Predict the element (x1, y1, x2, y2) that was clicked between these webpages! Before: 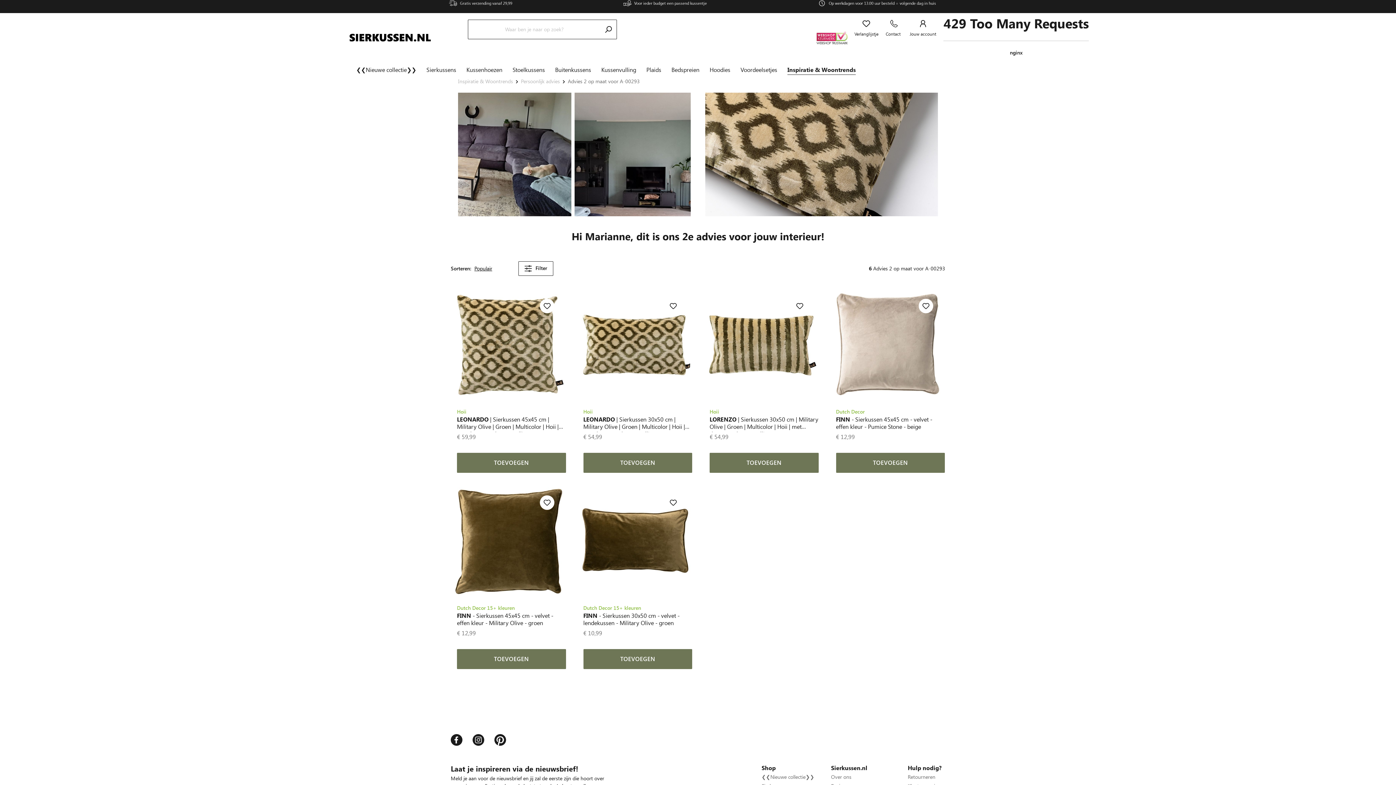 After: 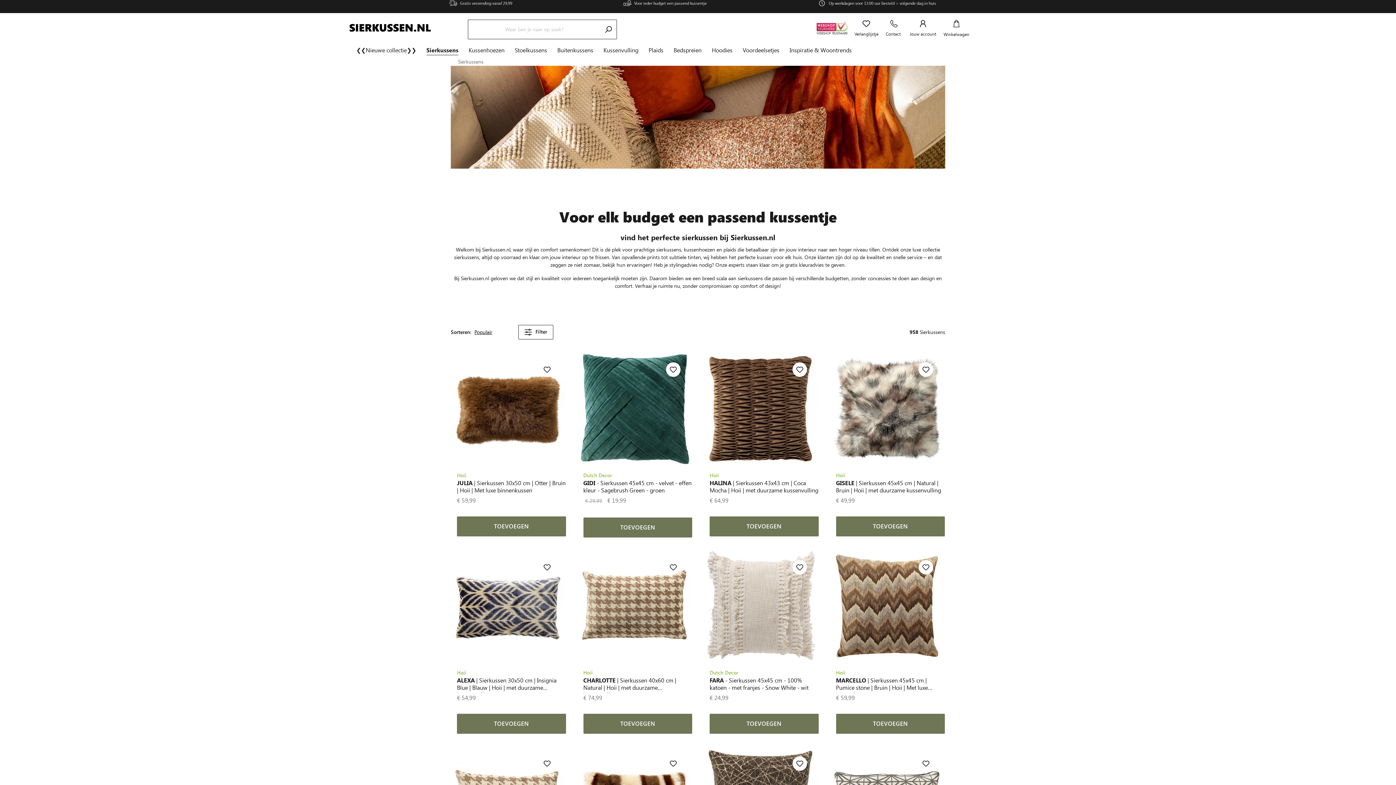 Action: label: Sierkussens bbox: (426, 62, 466, 77)